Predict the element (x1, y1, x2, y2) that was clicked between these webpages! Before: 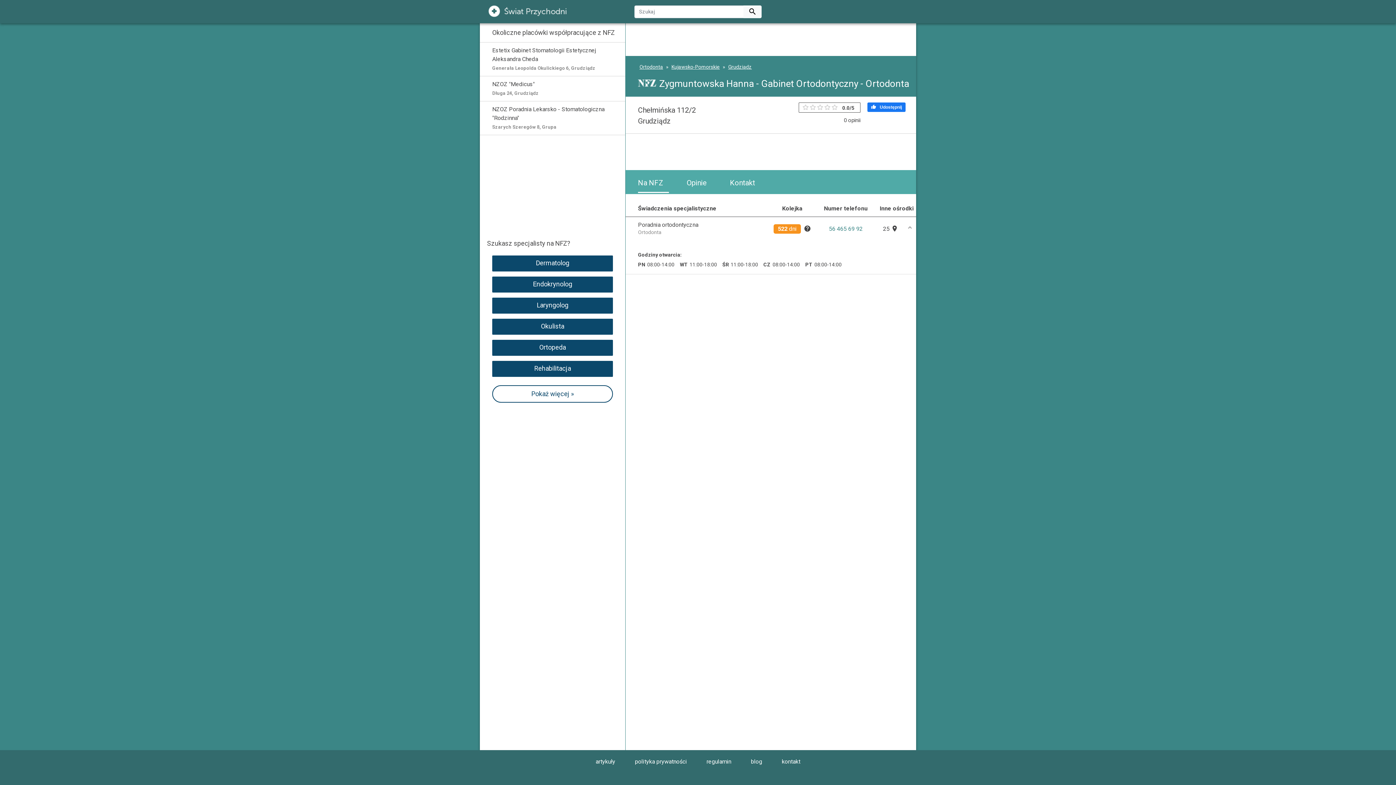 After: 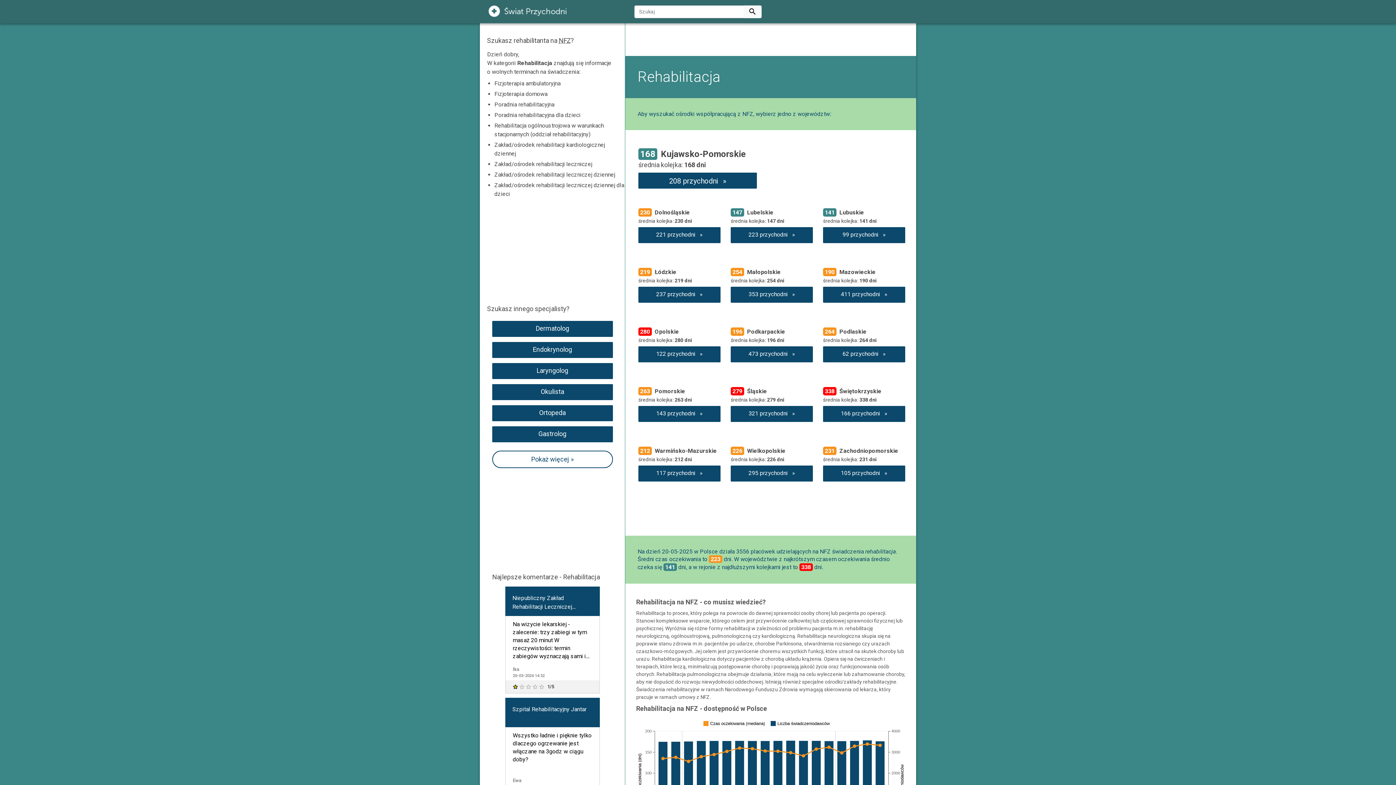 Action: bbox: (493, 361, 612, 377) label: Rehabilitacja